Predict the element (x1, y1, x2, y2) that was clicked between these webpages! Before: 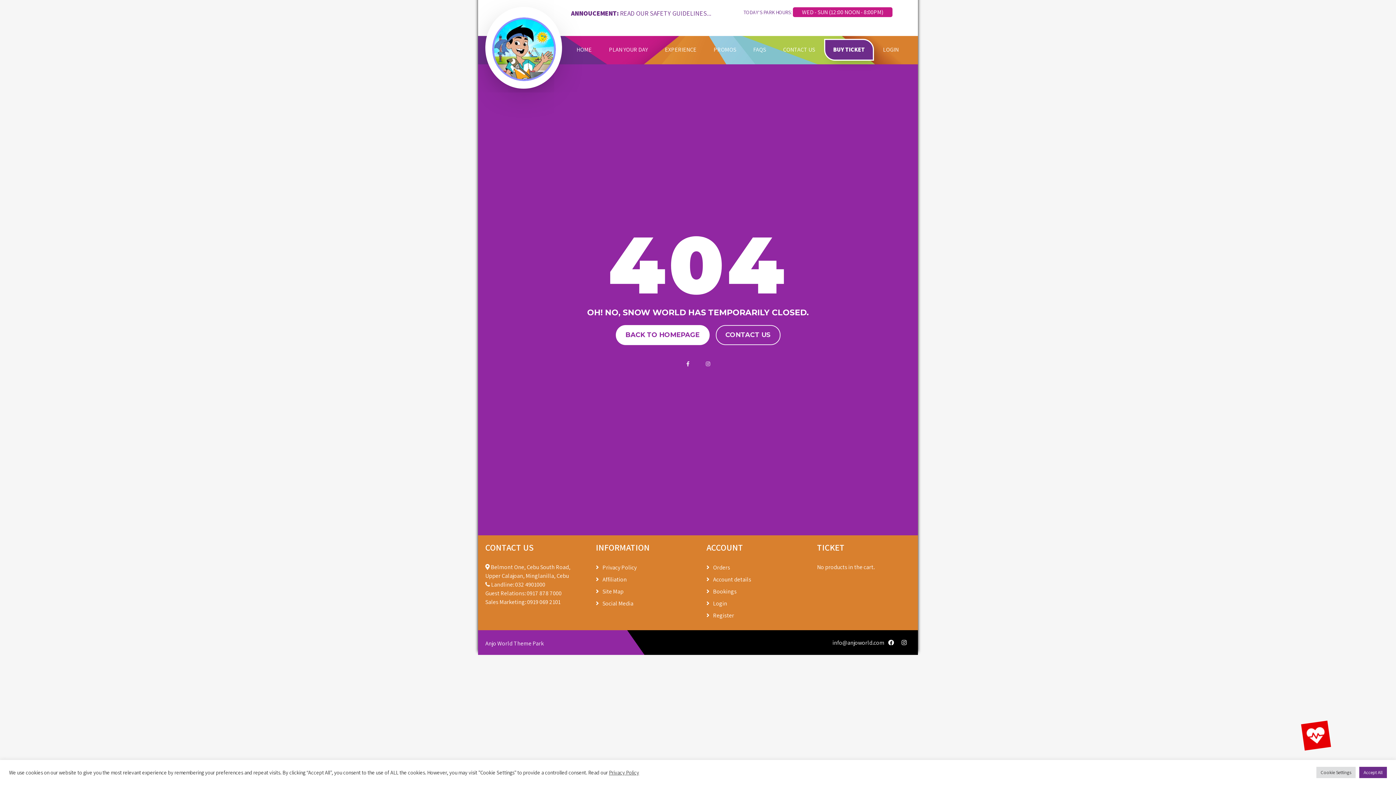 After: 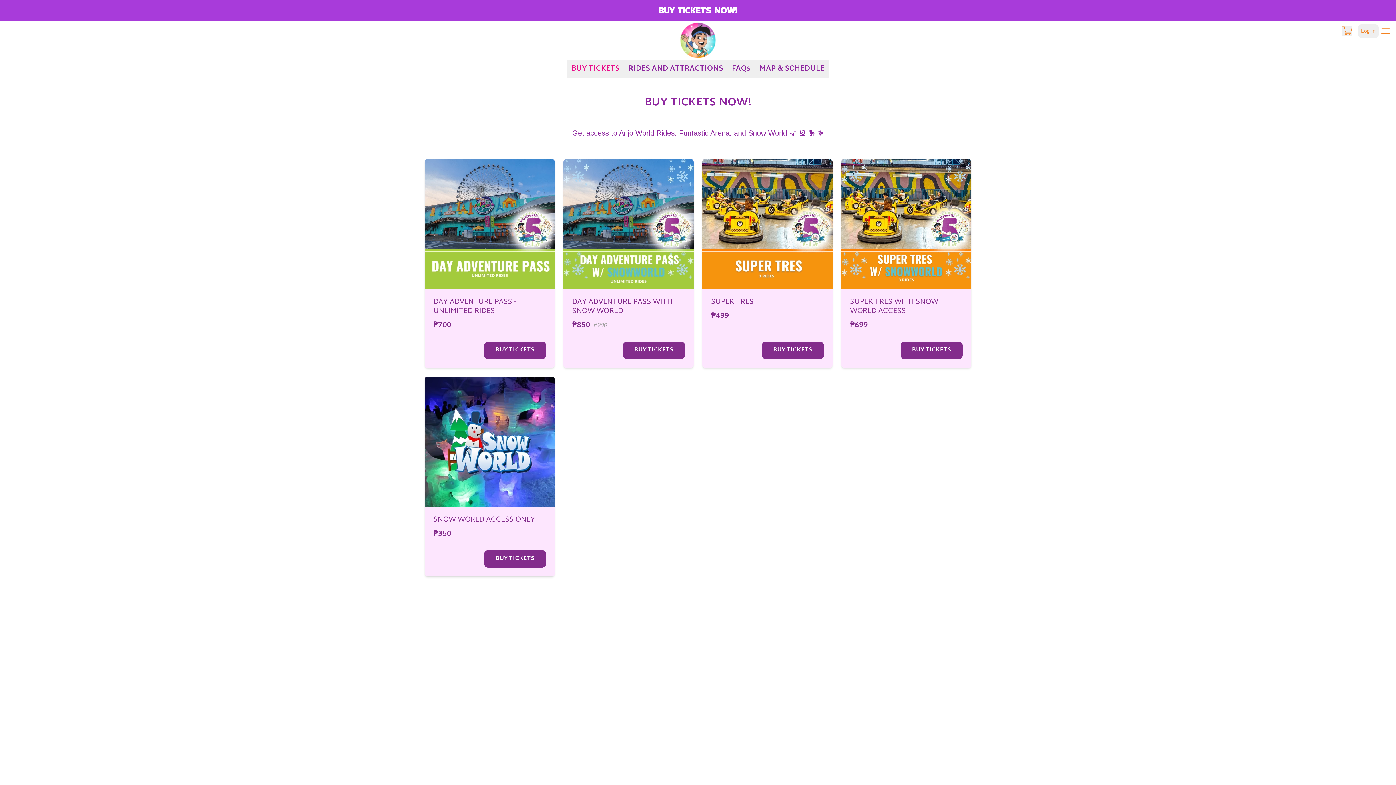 Action: label: BUY TICKET bbox: (824, 38, 874, 60)